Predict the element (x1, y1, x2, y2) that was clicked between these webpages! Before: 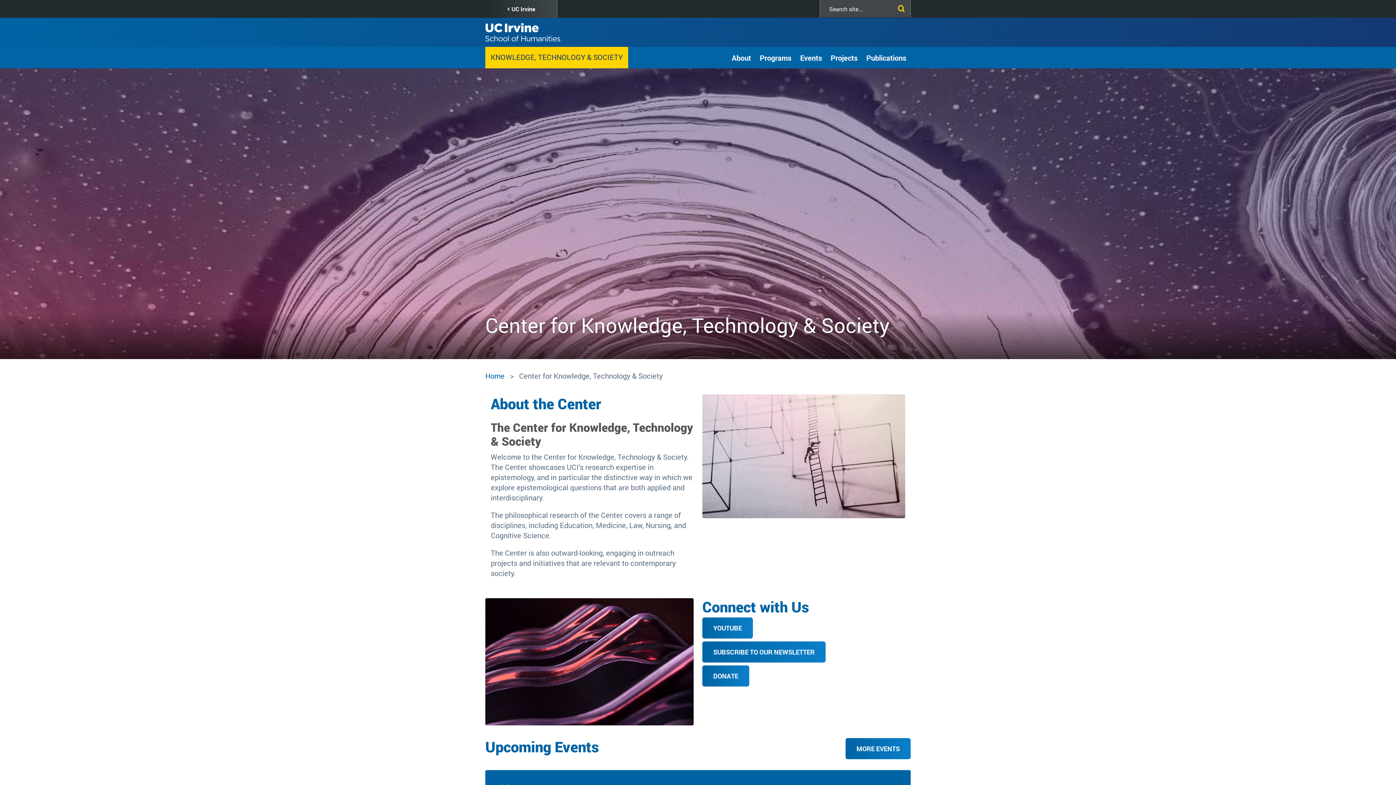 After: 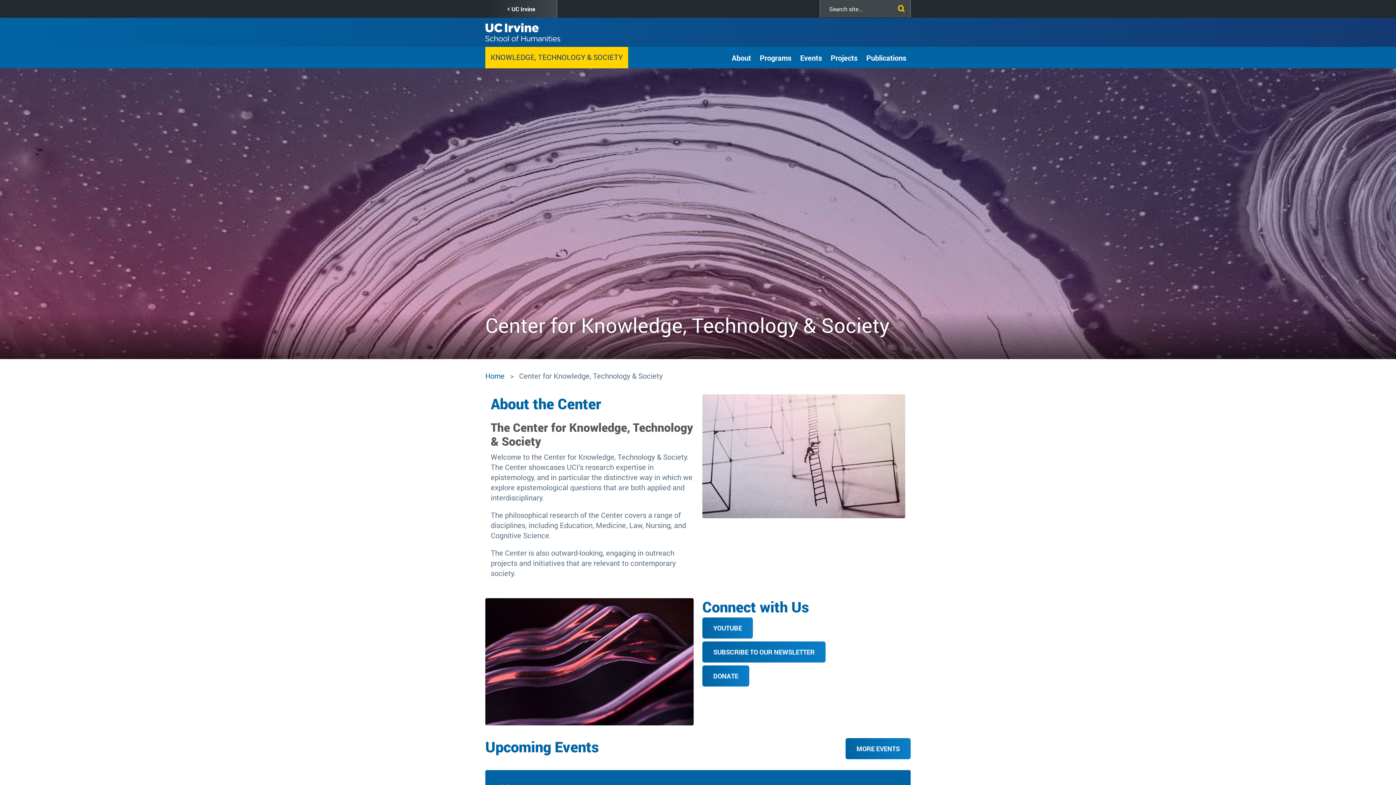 Action: label: KNOWLEDGE, TECHNOLOGY & SOCIETY bbox: (490, 46, 622, 67)